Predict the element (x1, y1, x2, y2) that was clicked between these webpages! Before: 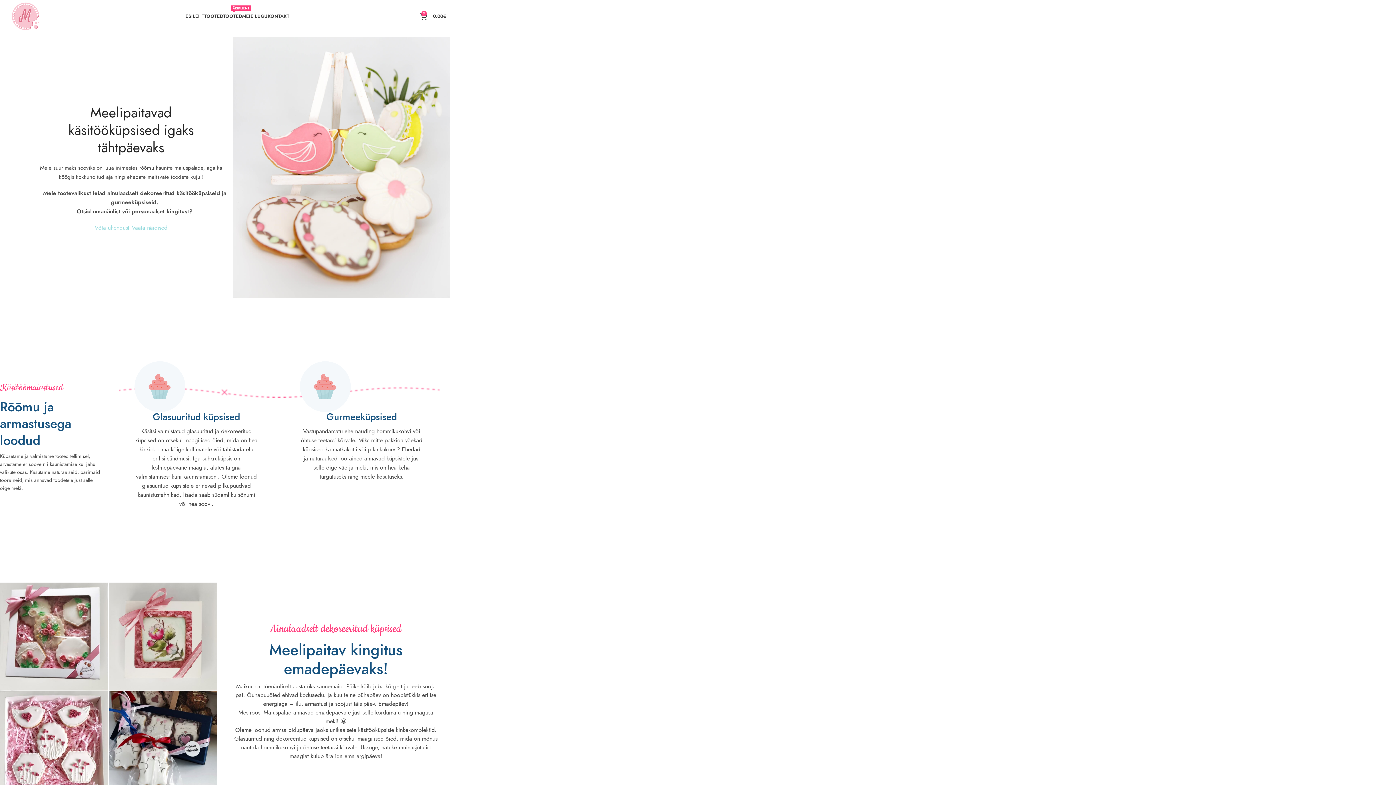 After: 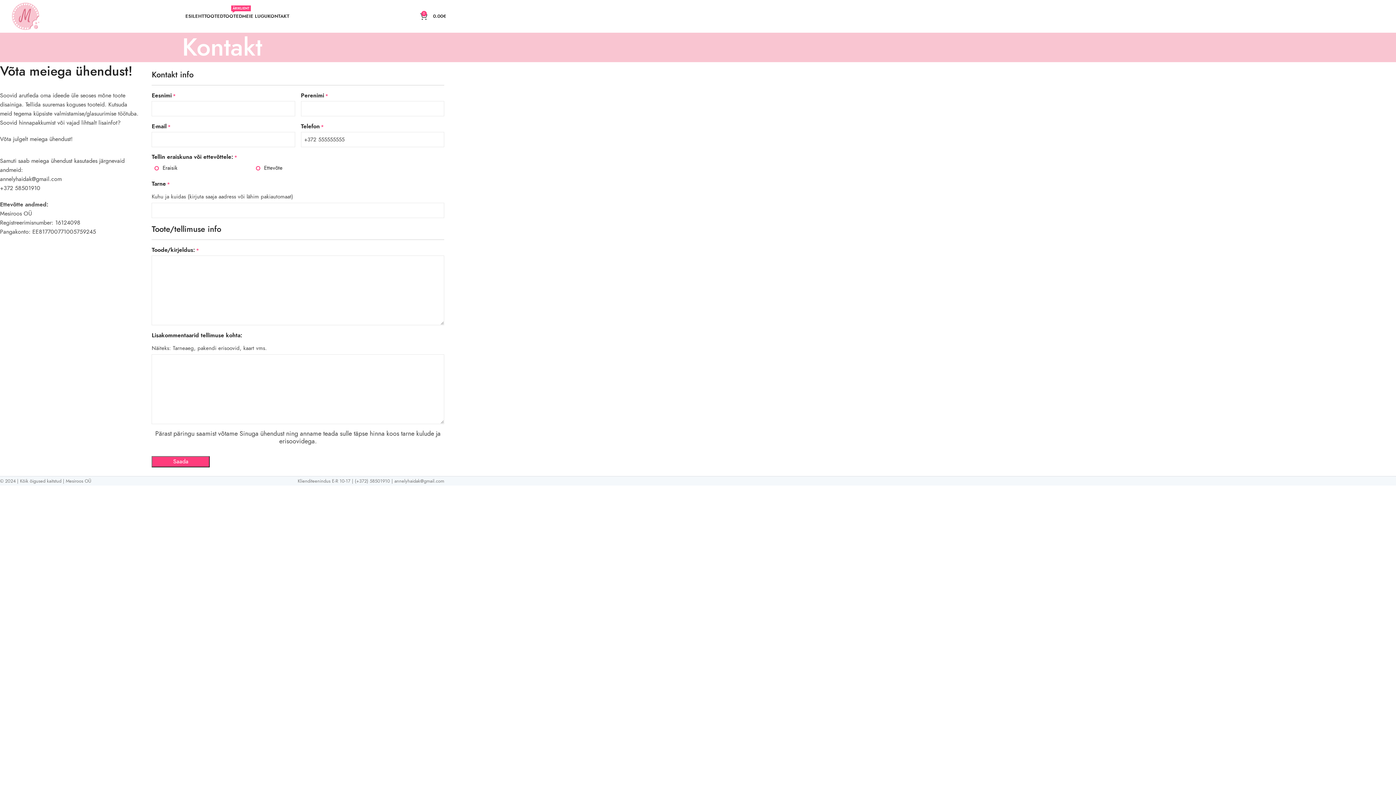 Action: label: Võta ühendust bbox: (94, 224, 129, 232)